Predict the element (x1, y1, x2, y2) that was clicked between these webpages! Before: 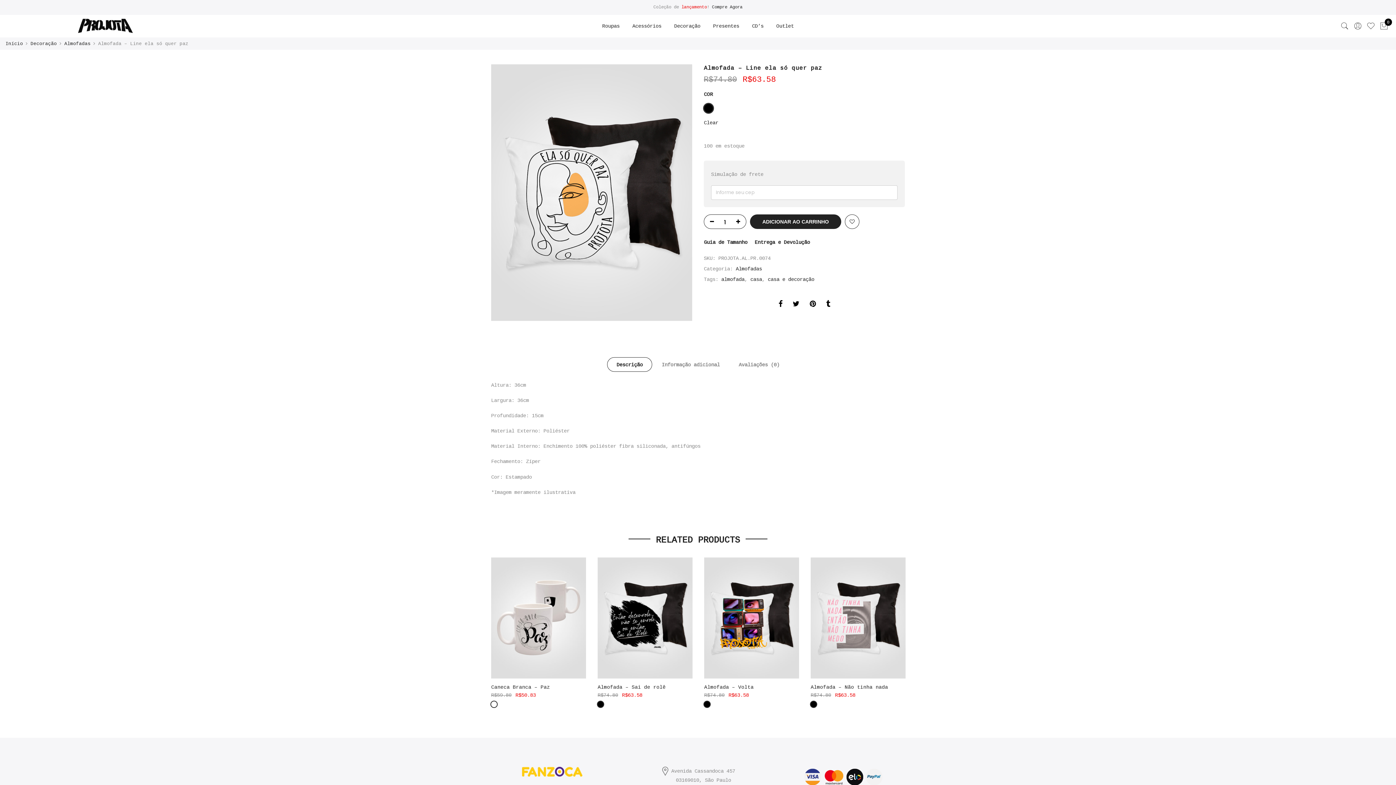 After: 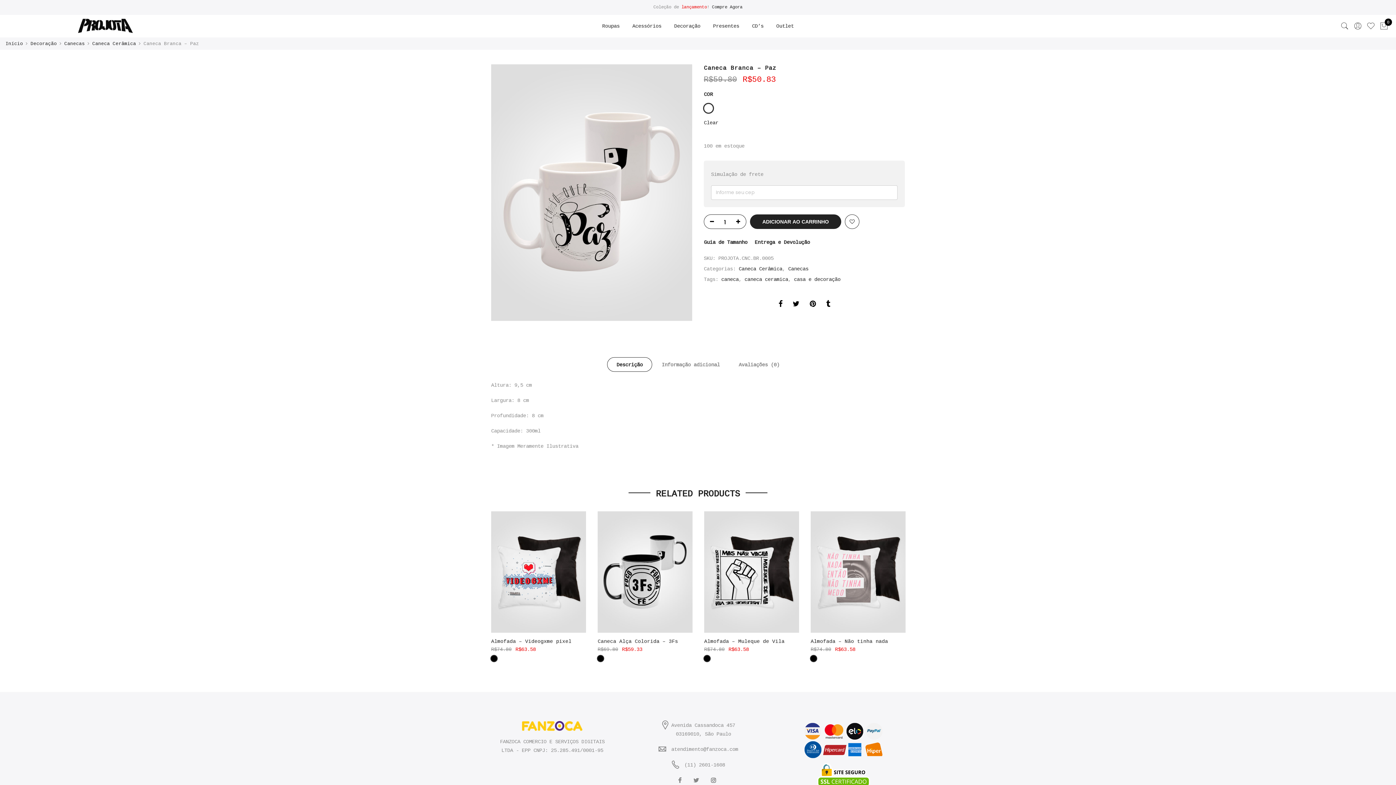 Action: bbox: (491, 615, 586, 621)